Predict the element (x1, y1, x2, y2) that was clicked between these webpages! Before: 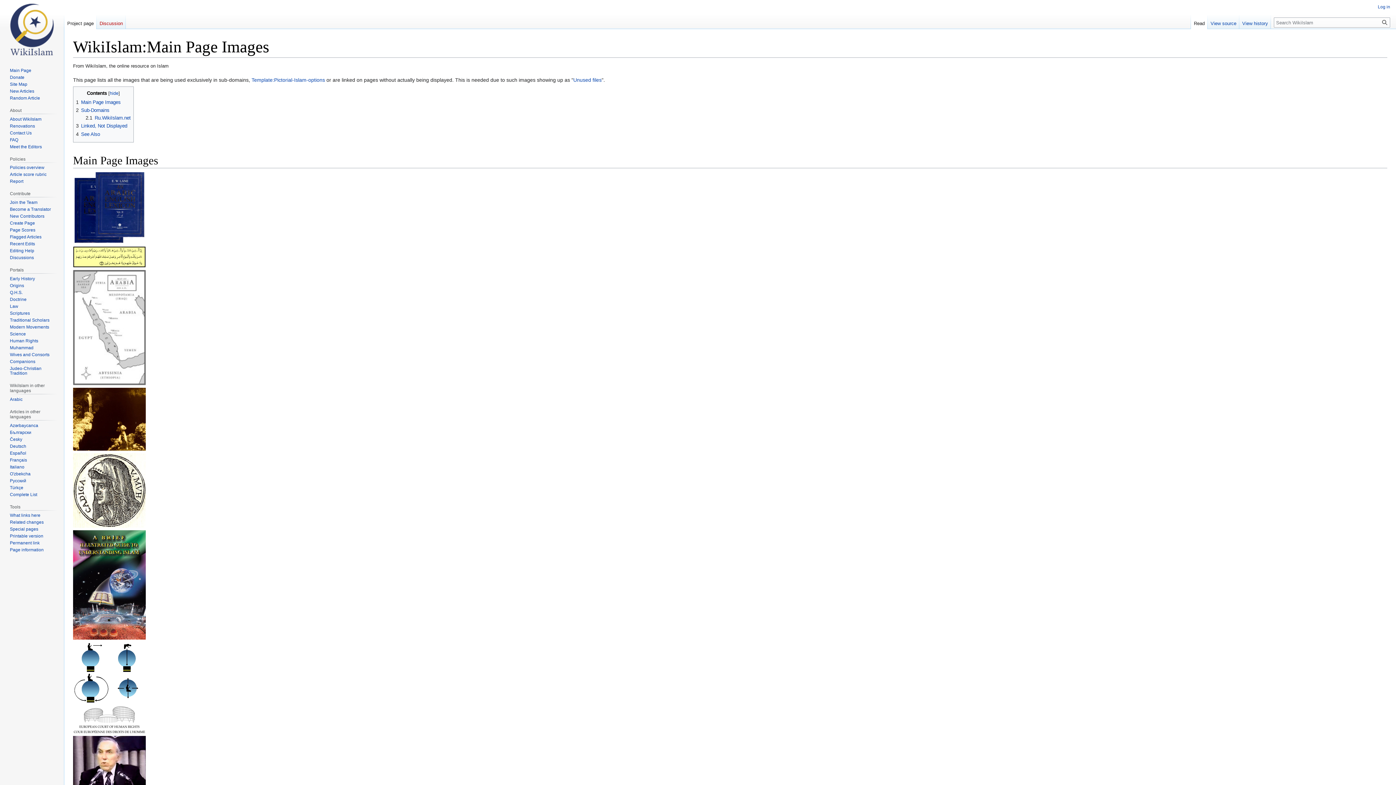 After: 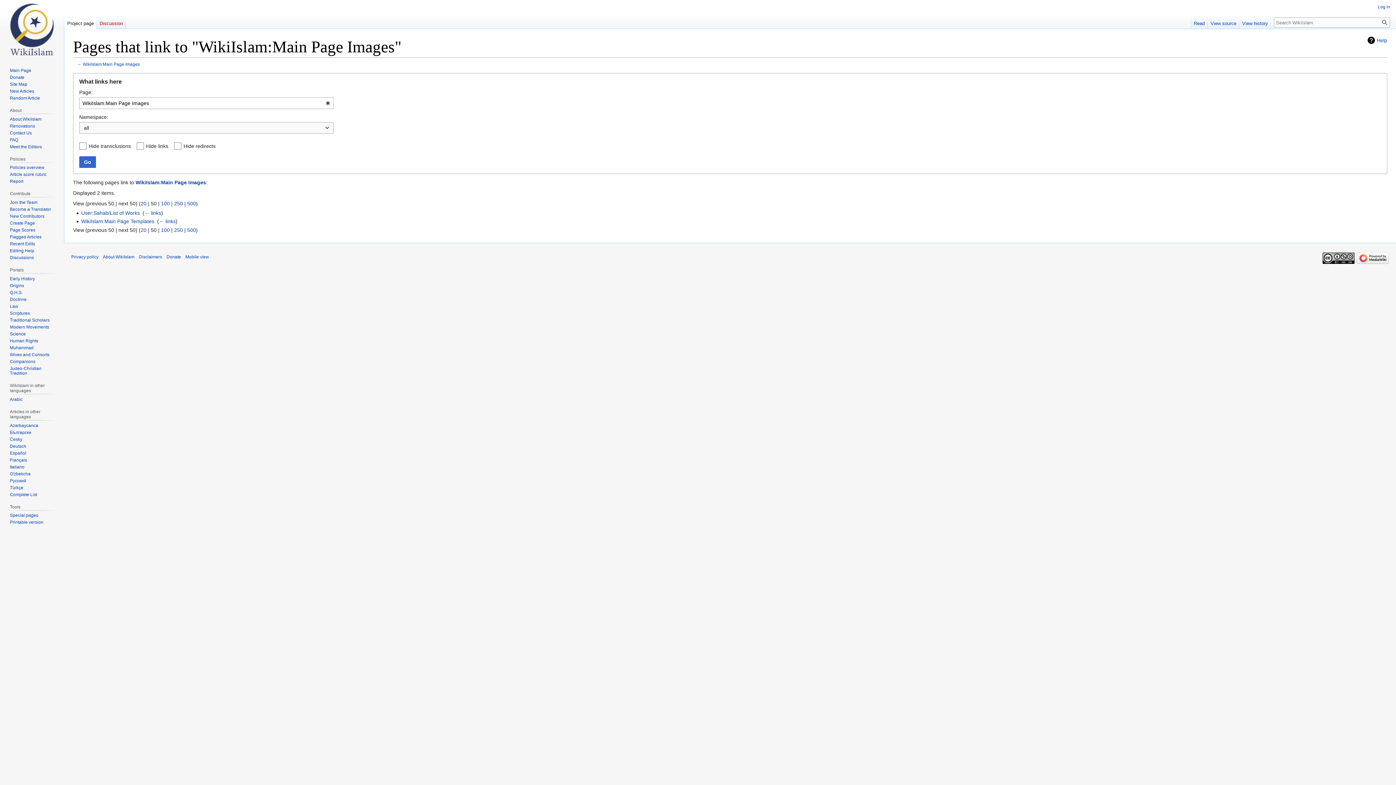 Action: label: What links here bbox: (9, 513, 40, 518)